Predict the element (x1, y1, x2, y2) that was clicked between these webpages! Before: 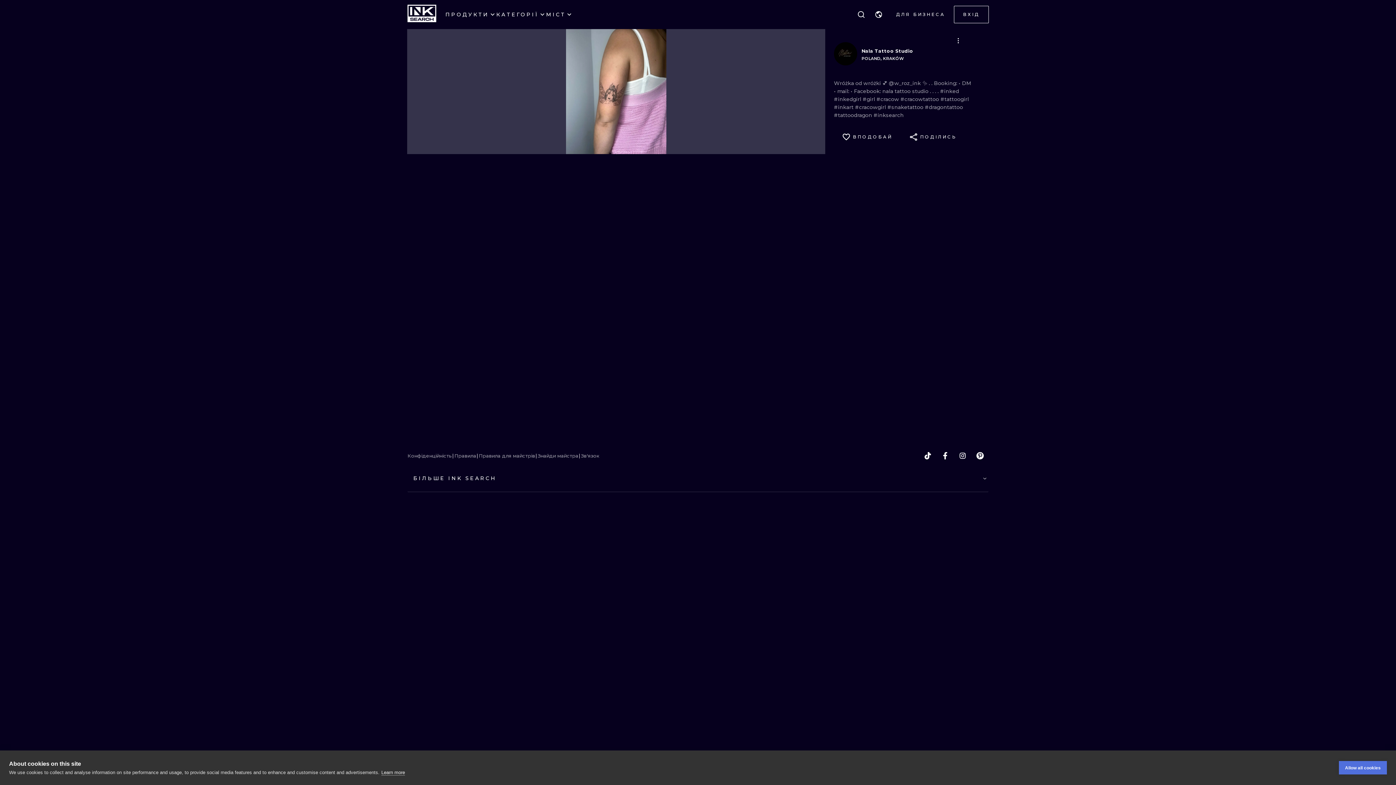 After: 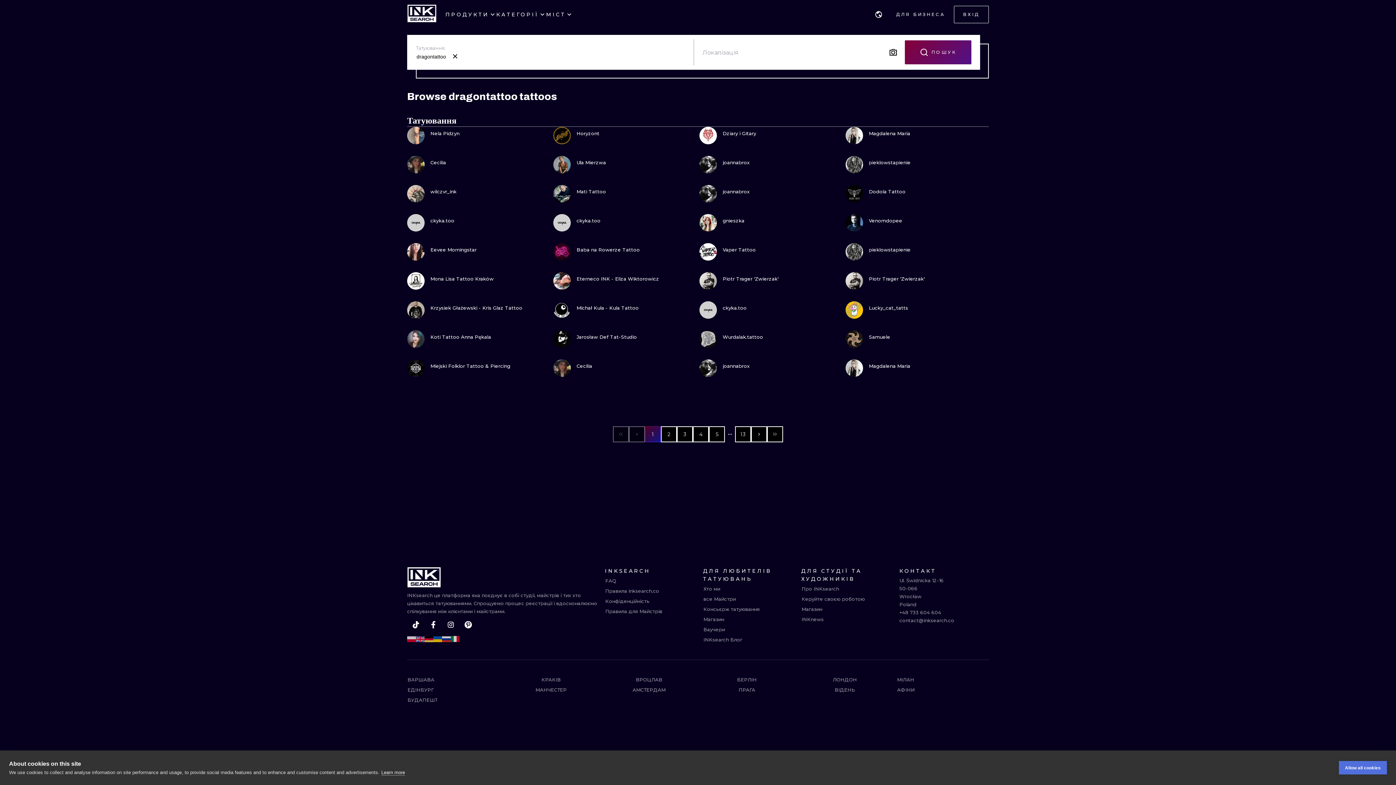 Action: label: #dragontattoo  bbox: (925, 104, 963, 110)